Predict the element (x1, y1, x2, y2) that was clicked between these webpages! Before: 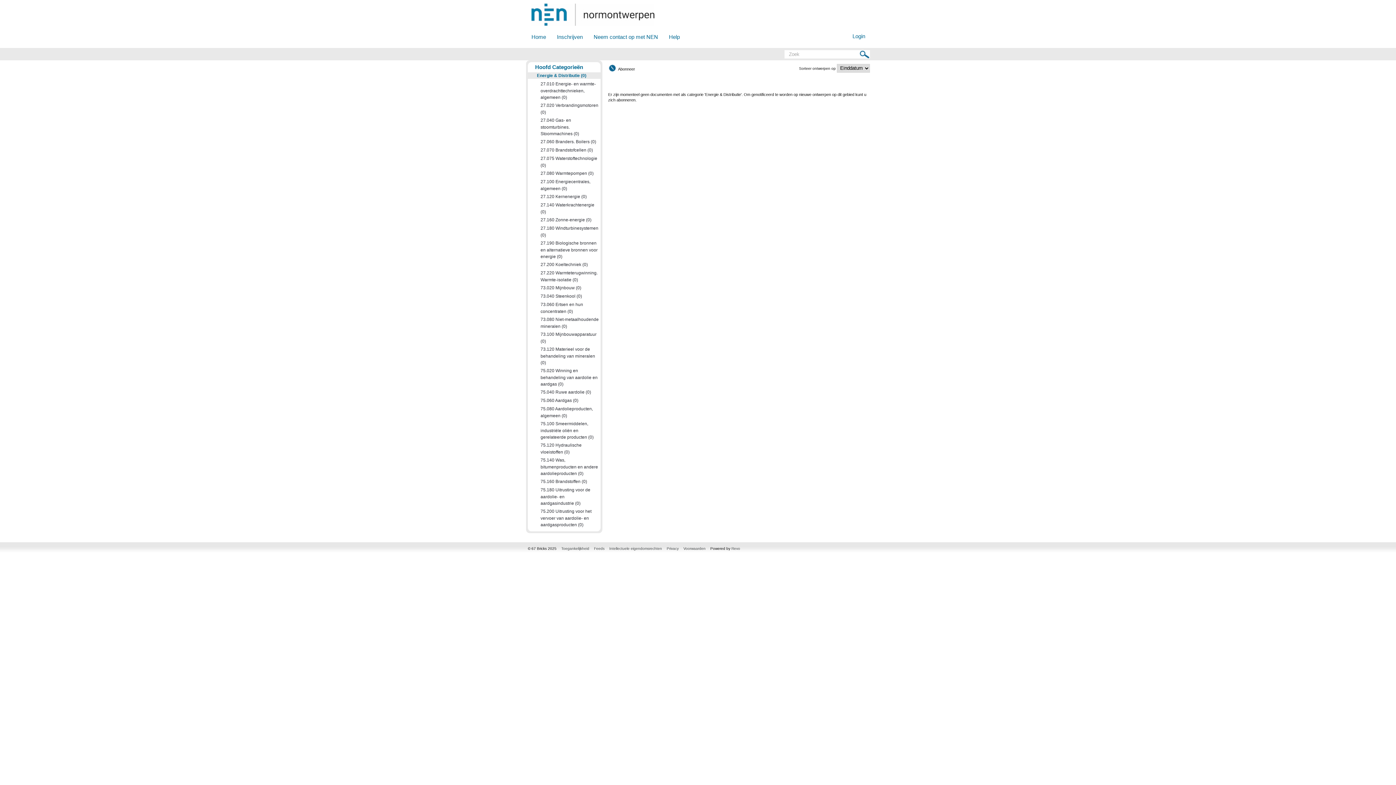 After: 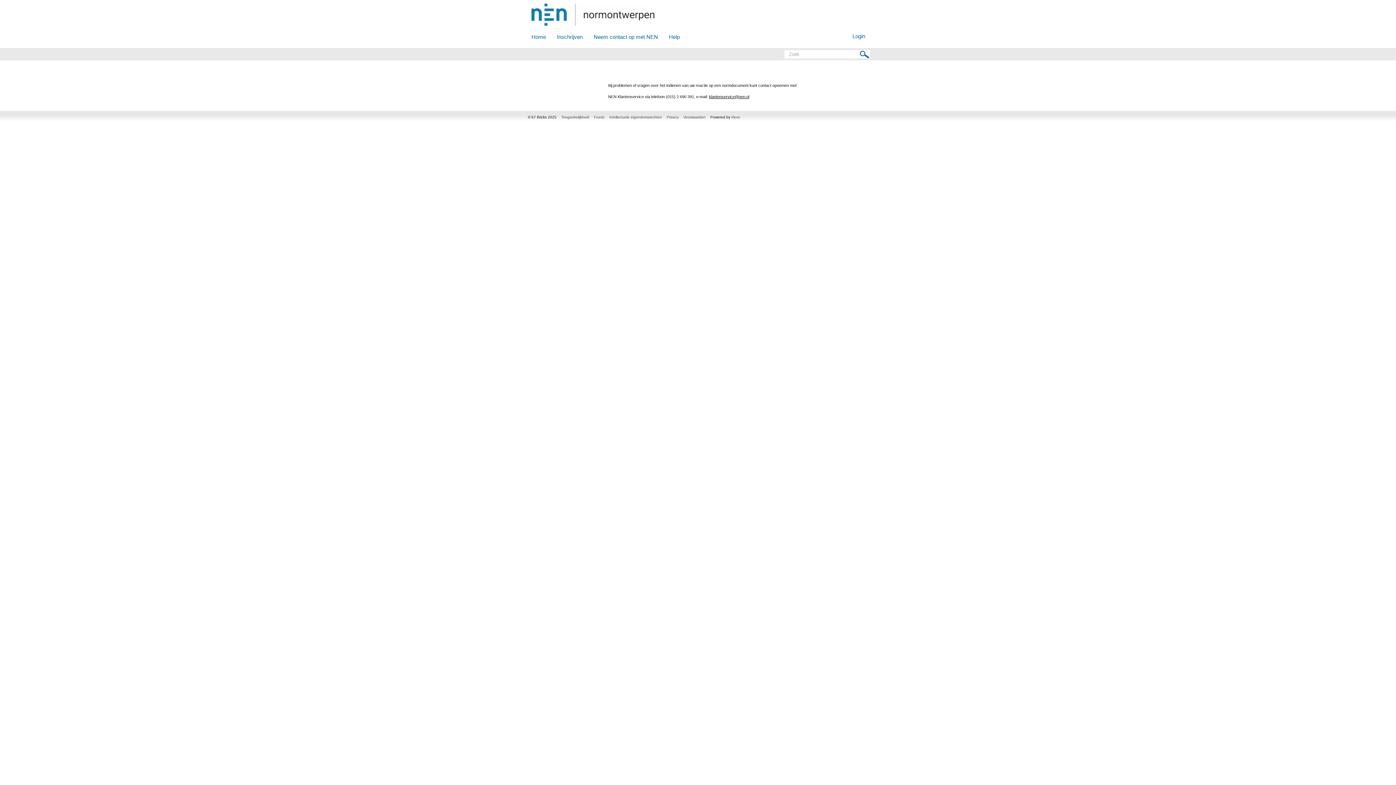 Action: bbox: (663, 25, 685, 47) label: Help